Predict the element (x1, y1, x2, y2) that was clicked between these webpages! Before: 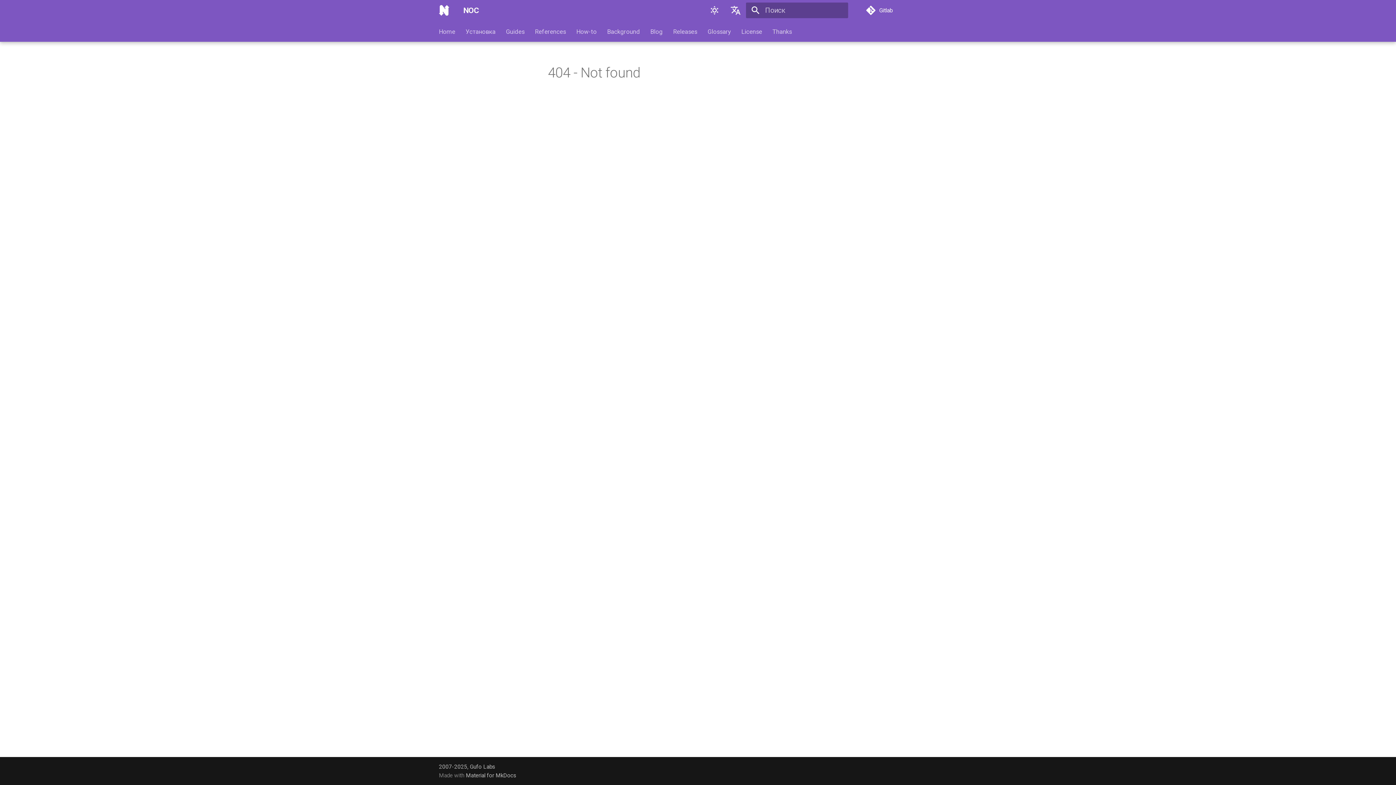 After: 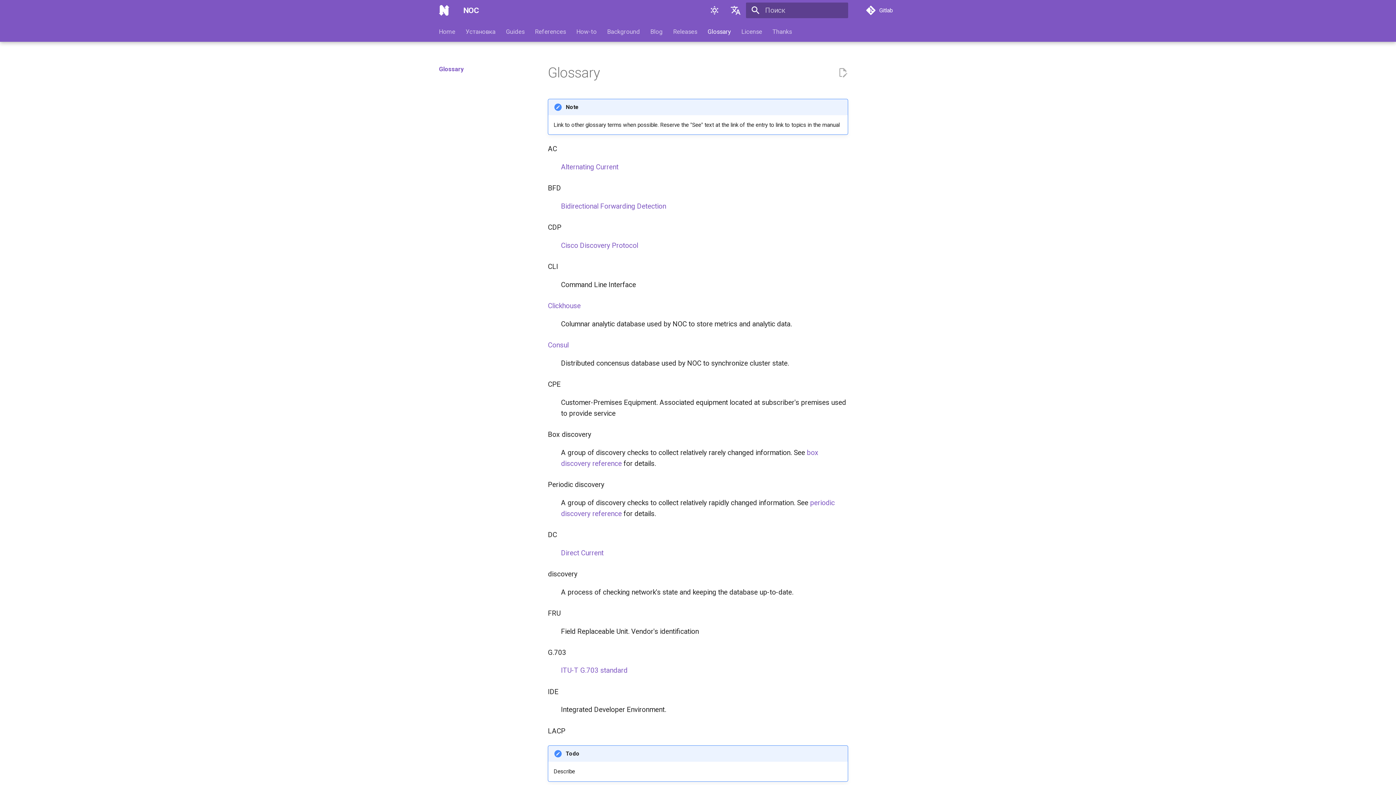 Action: label: Glossary bbox: (707, 27, 731, 35)